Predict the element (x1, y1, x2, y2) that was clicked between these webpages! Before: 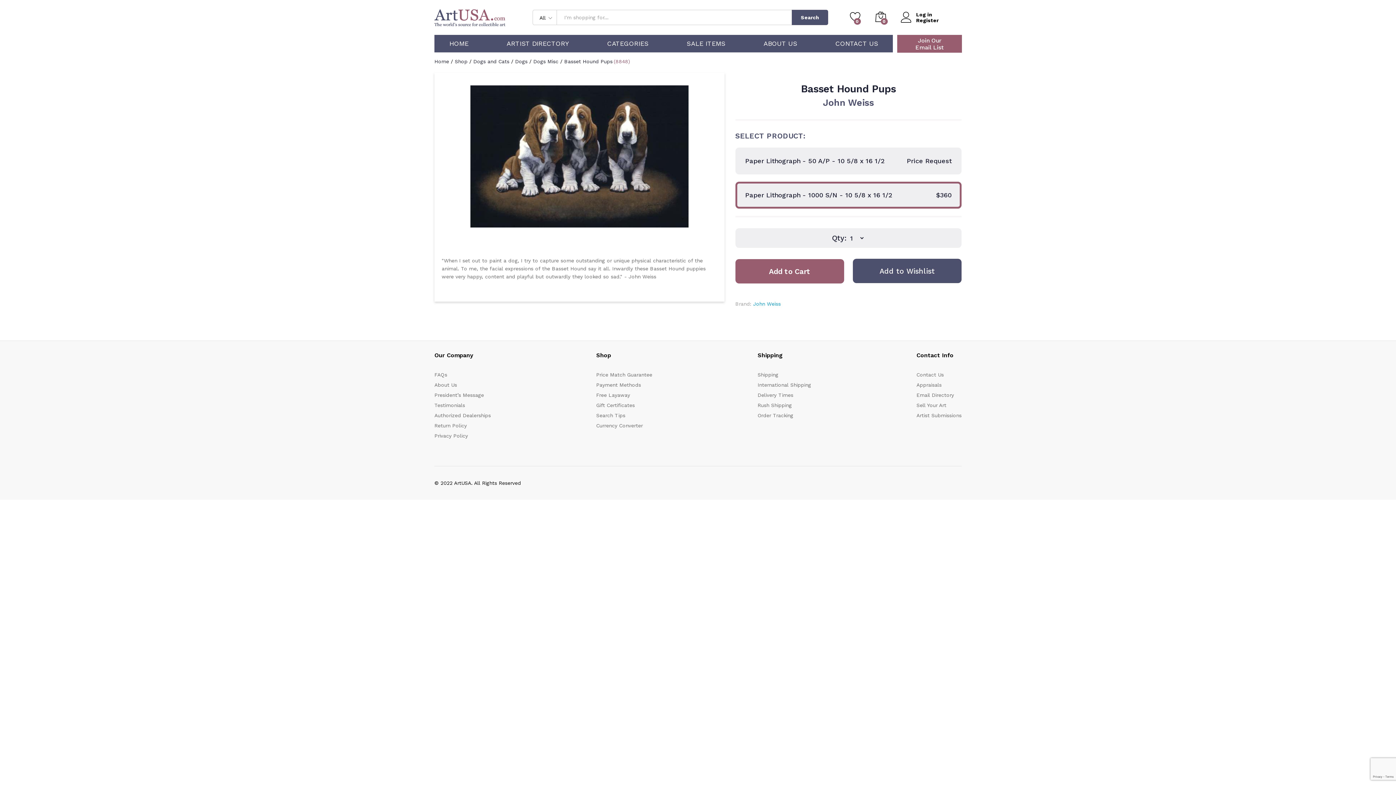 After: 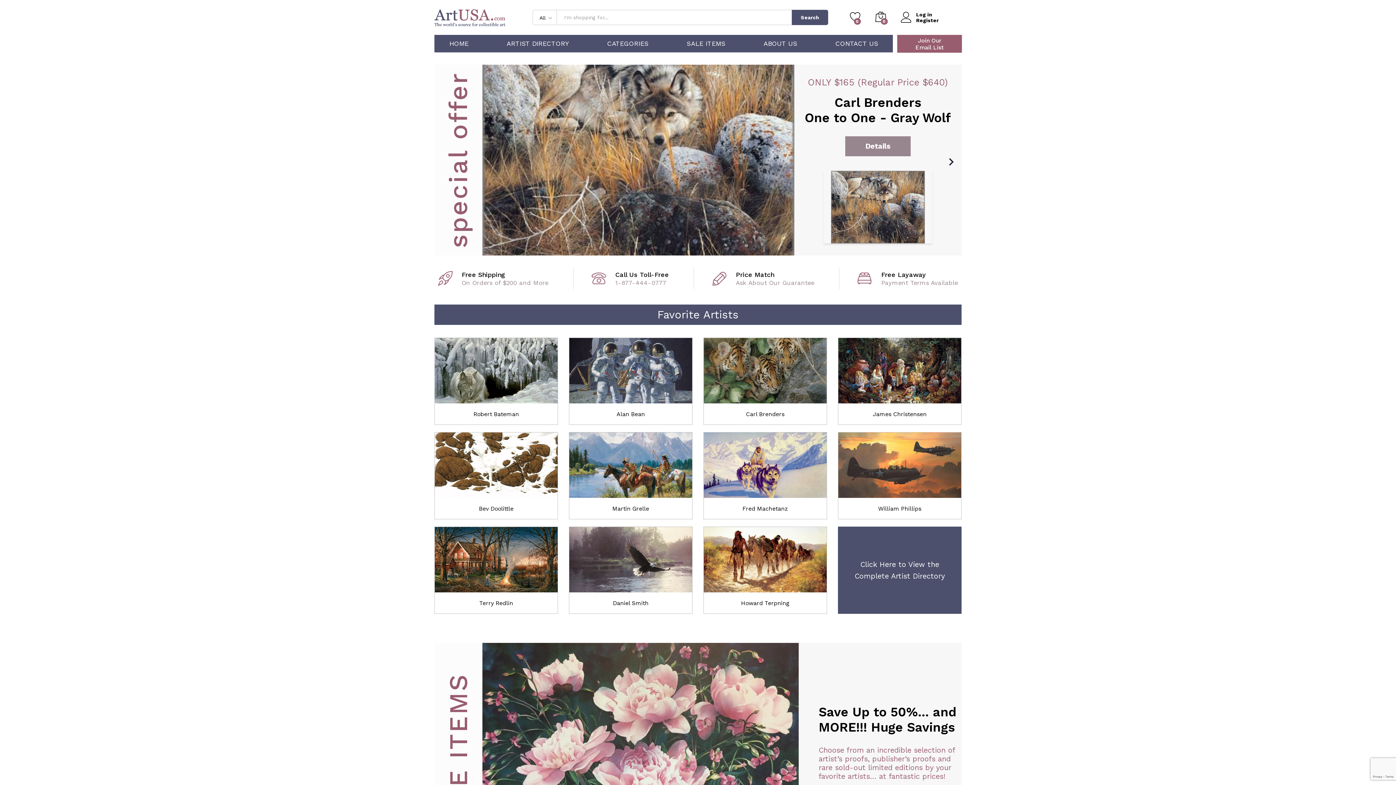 Action: bbox: (434, 14, 505, 19)